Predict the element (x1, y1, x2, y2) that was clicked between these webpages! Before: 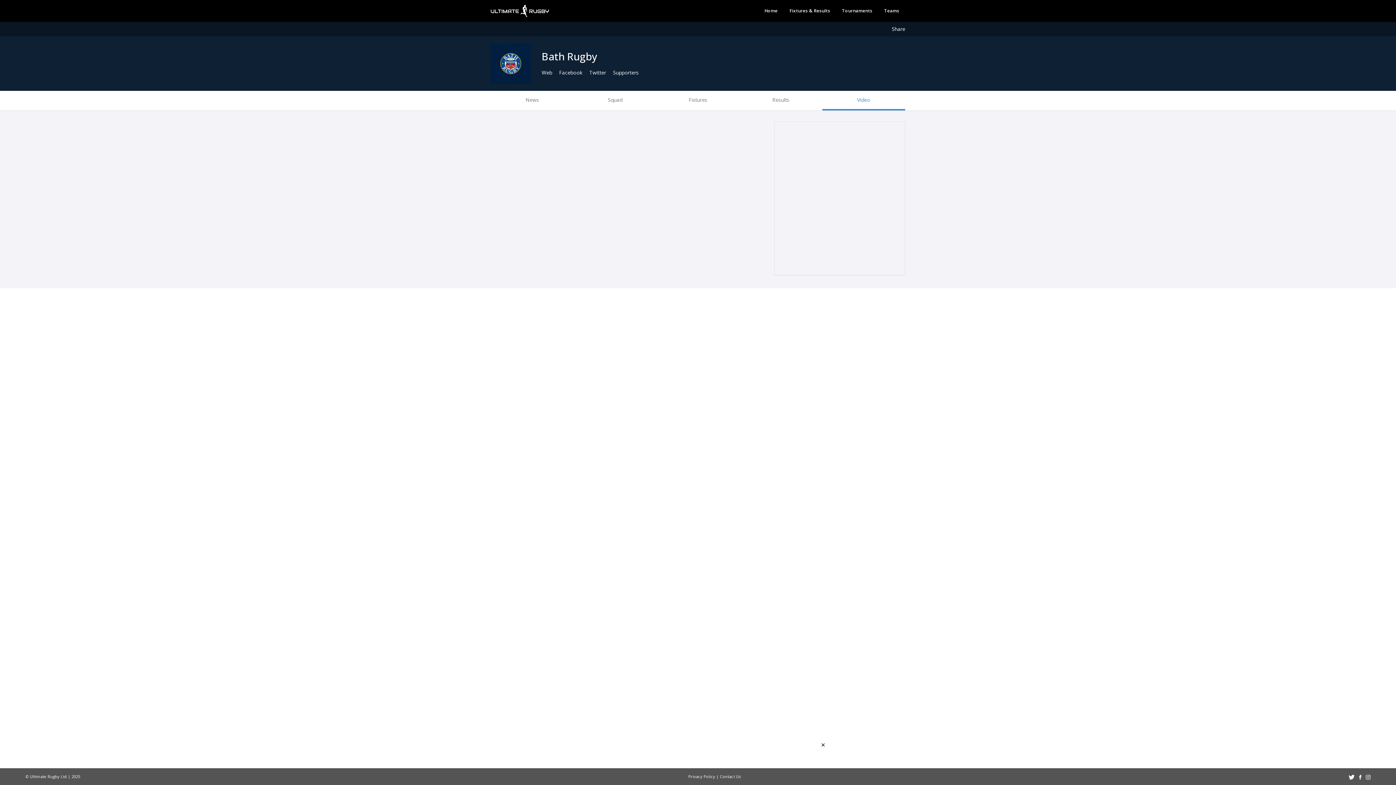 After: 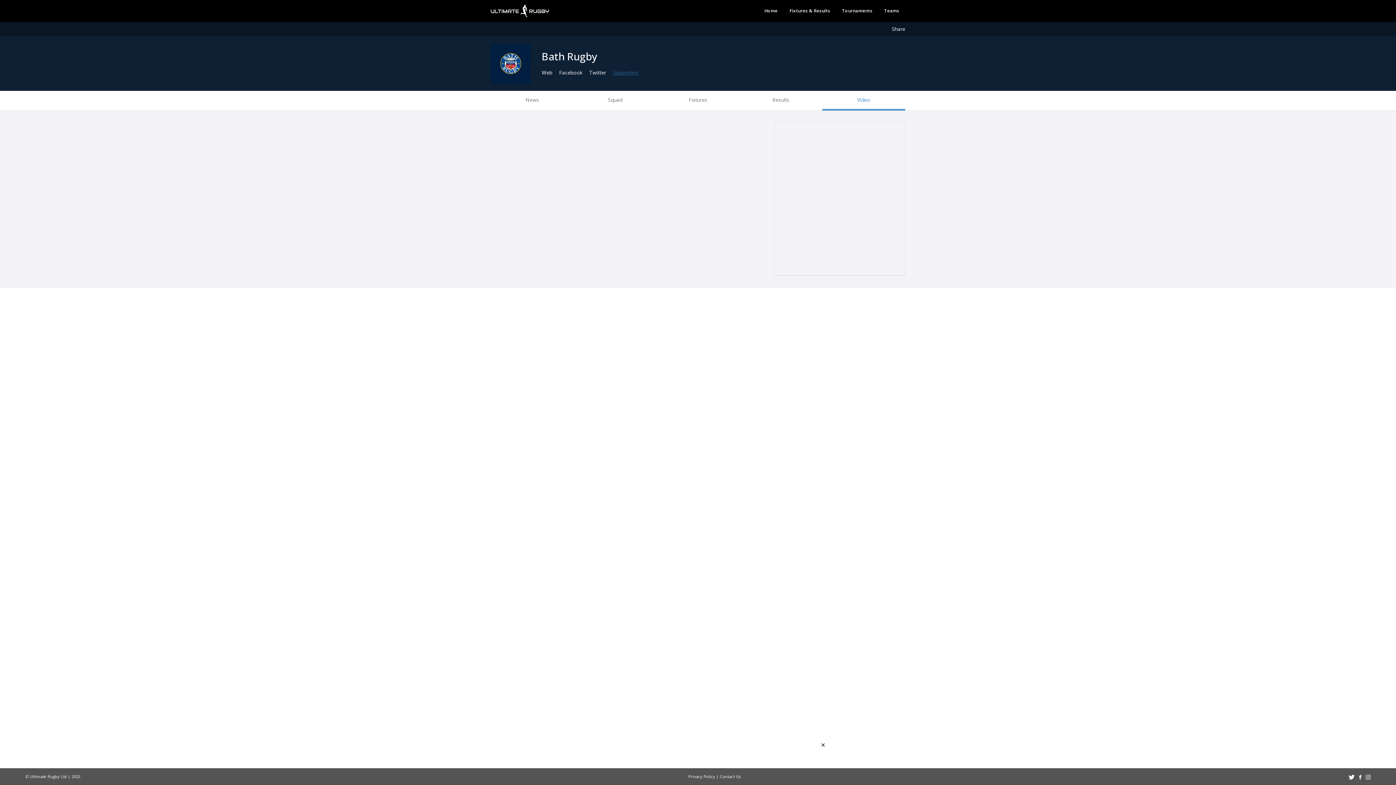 Action: label: Supporters bbox: (613, 69, 638, 76)